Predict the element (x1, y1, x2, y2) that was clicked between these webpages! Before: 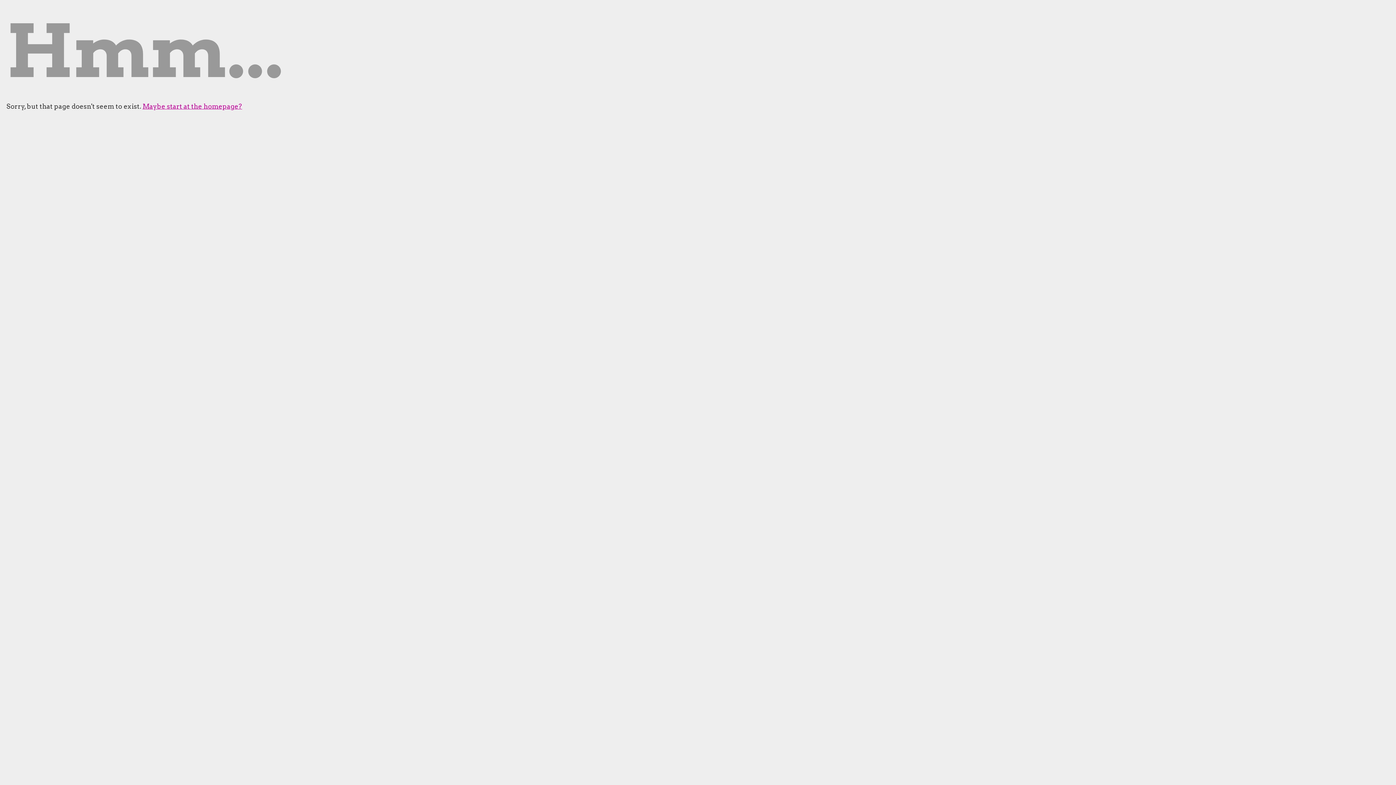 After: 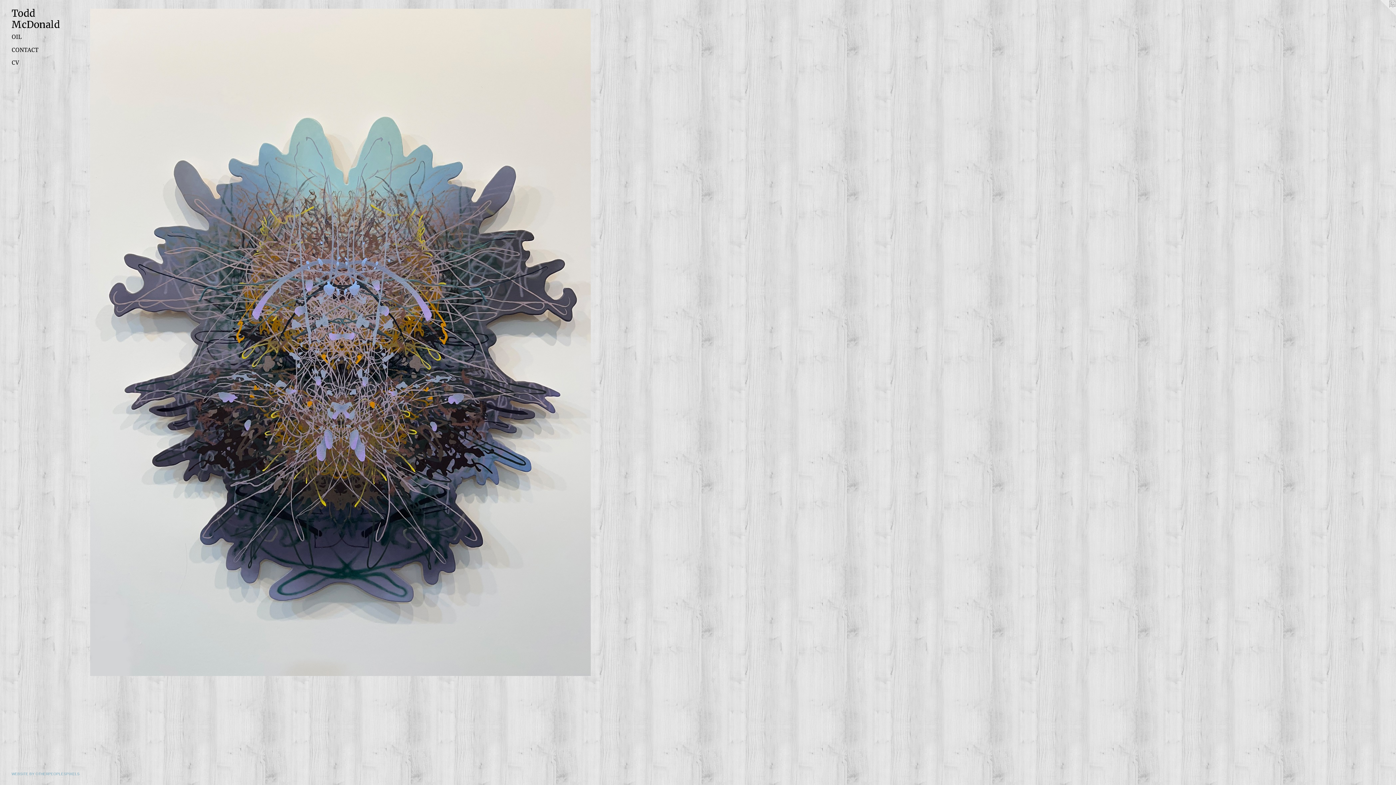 Action: bbox: (142, 102, 242, 110) label: Maybe start at the homepage?